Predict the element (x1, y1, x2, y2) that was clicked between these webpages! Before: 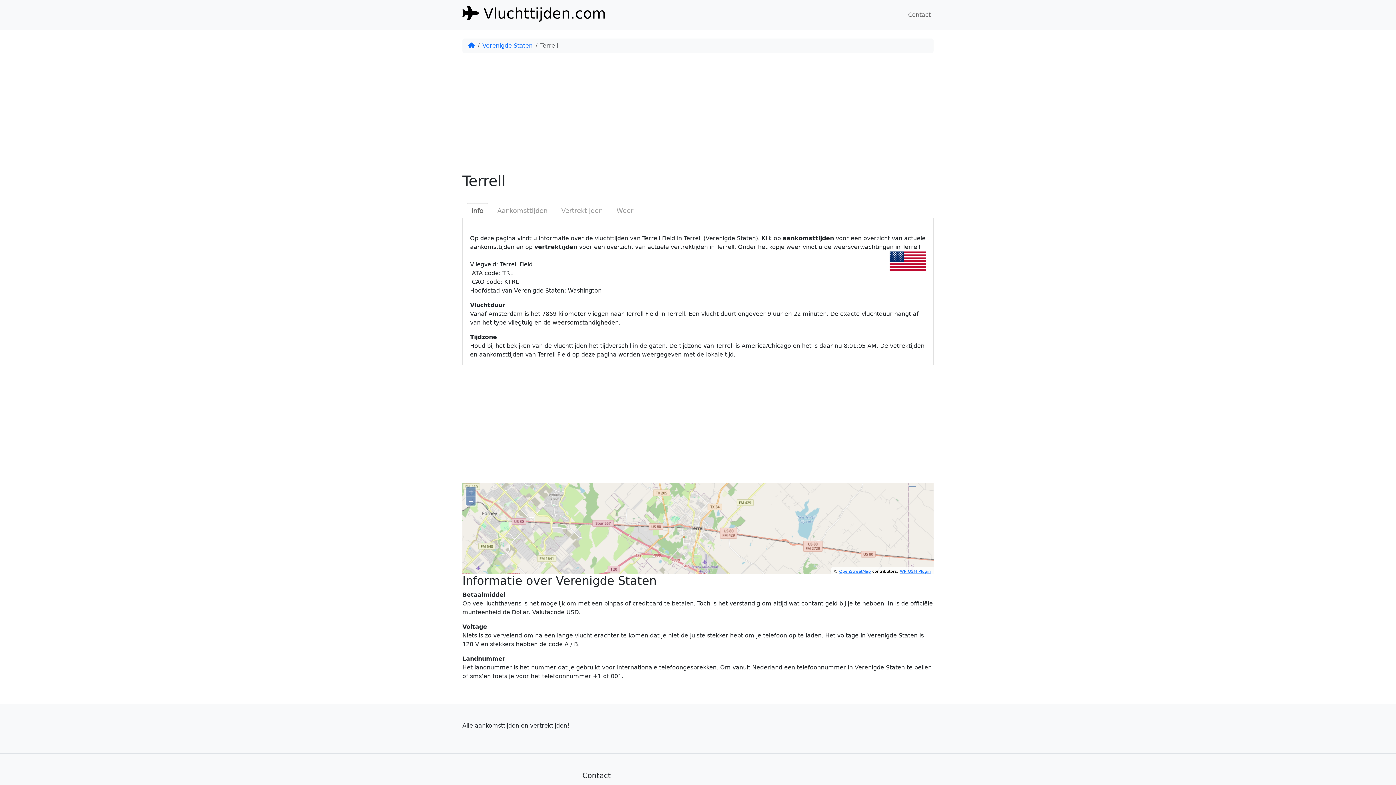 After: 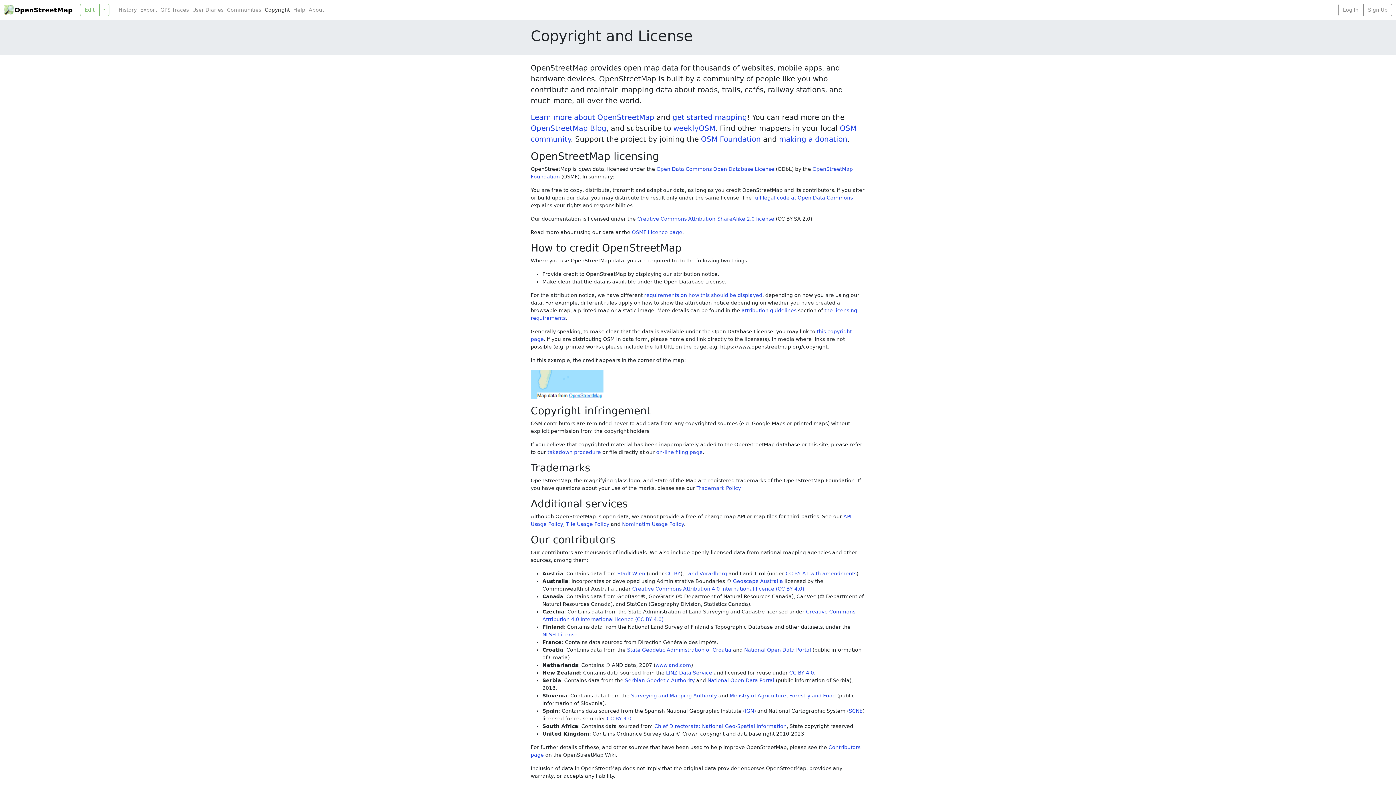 Action: bbox: (839, 569, 871, 574) label: OpenStreetMap